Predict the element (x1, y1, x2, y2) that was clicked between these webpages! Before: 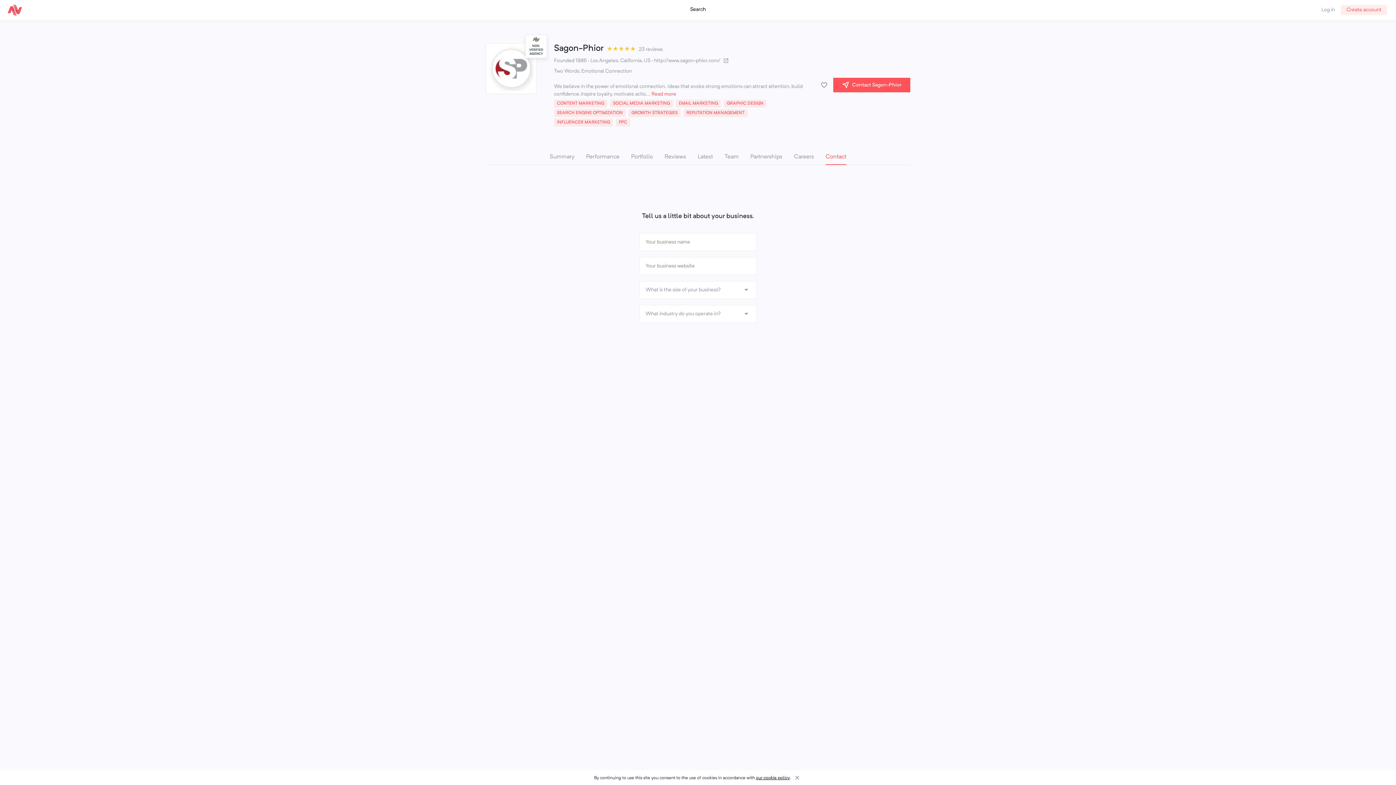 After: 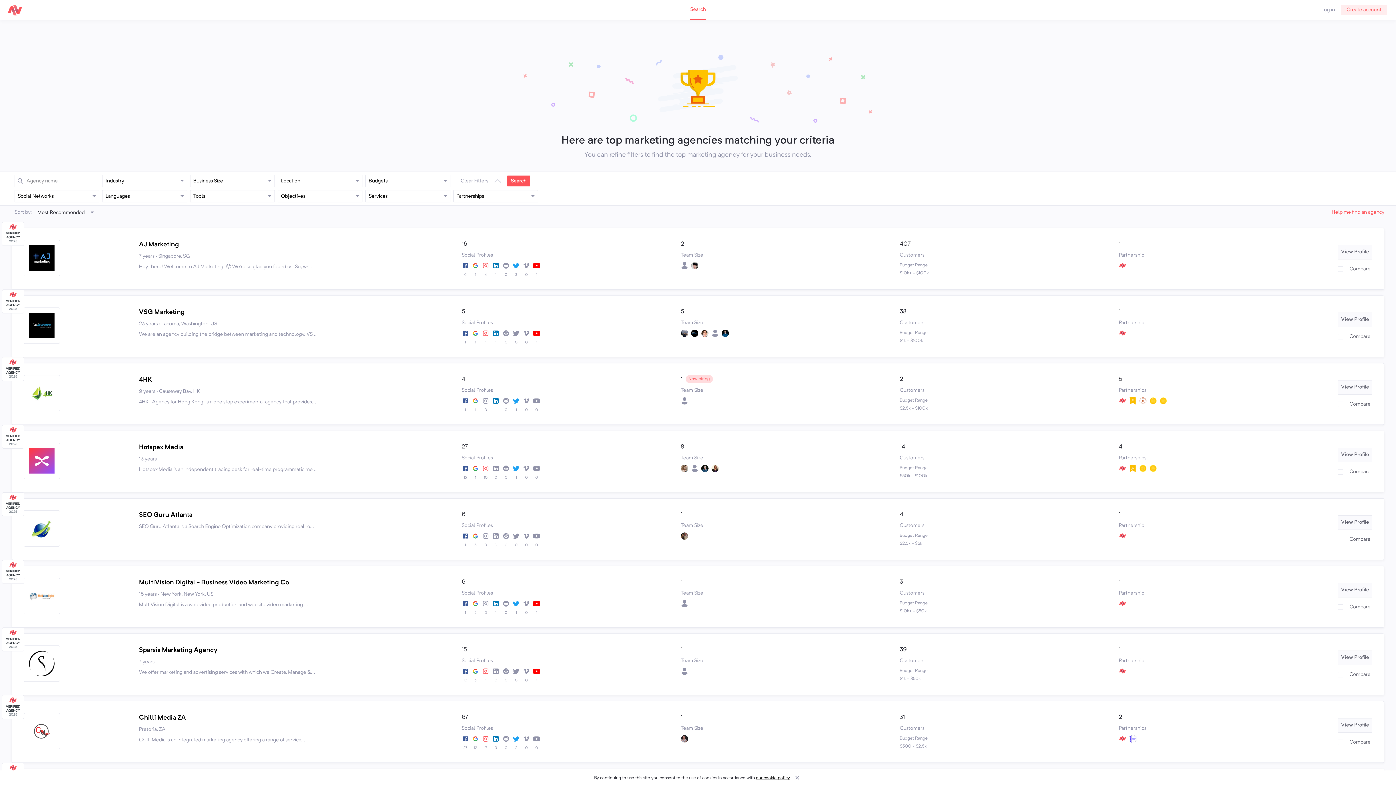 Action: label: Search bbox: (690, 0, 706, 20)